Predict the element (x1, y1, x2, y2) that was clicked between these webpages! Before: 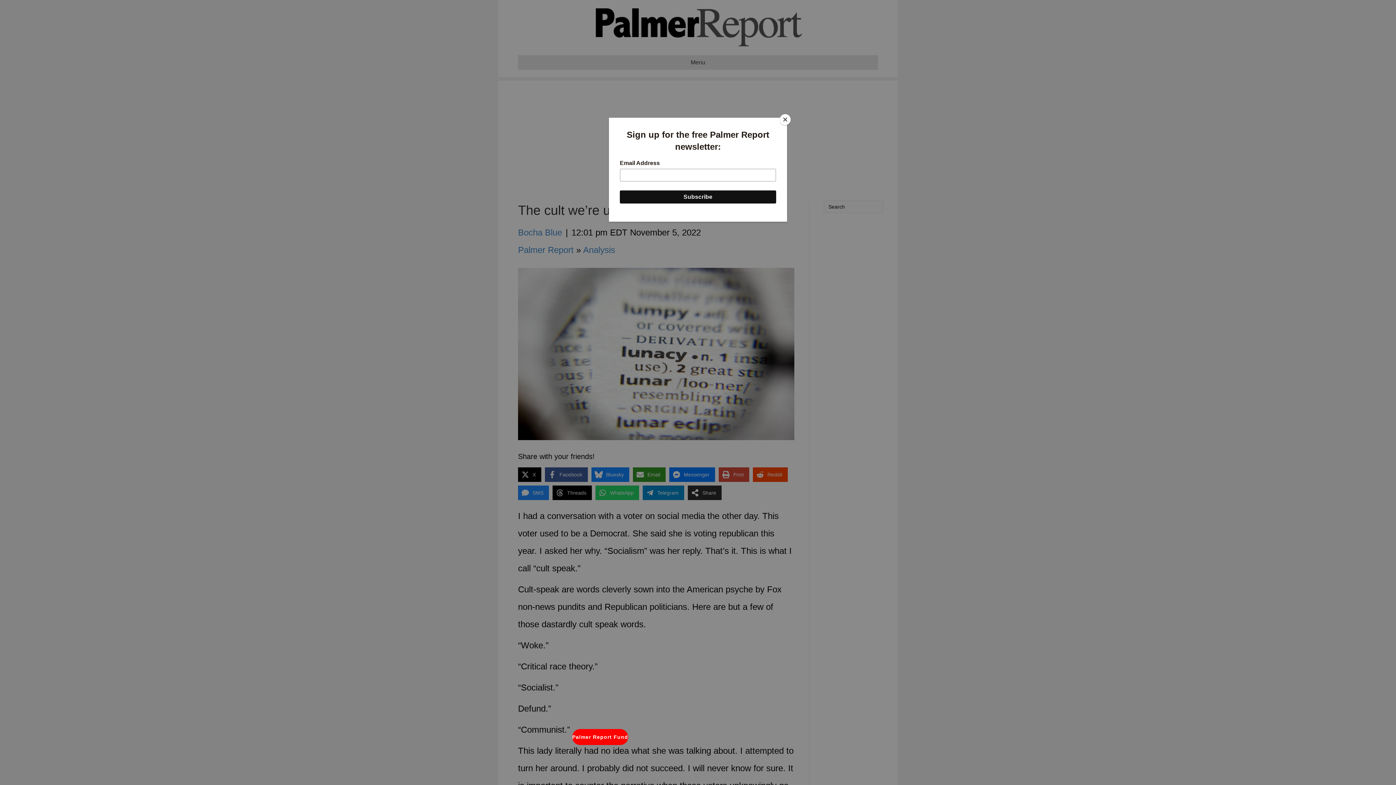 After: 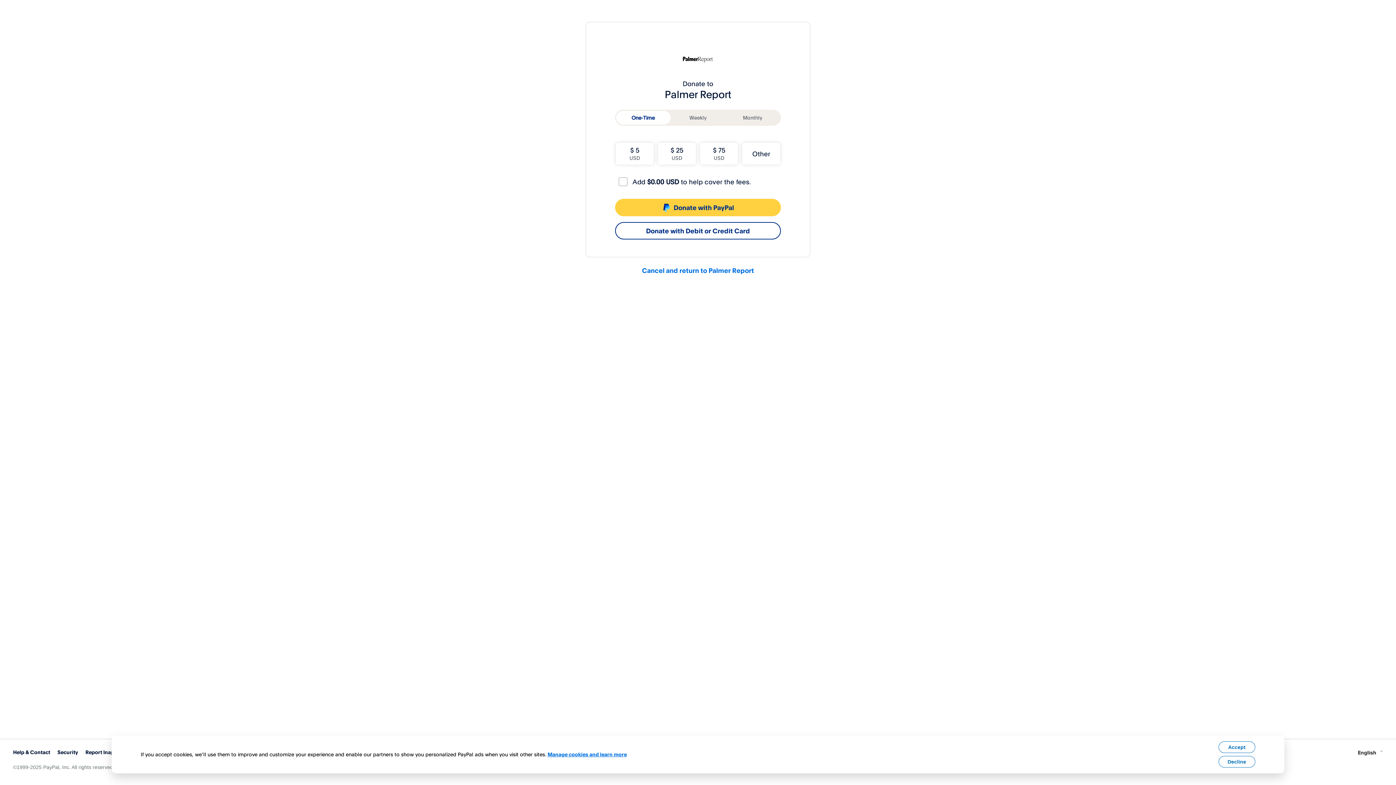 Action: bbox: (572, 729, 628, 745) label: Palmer Report Fund